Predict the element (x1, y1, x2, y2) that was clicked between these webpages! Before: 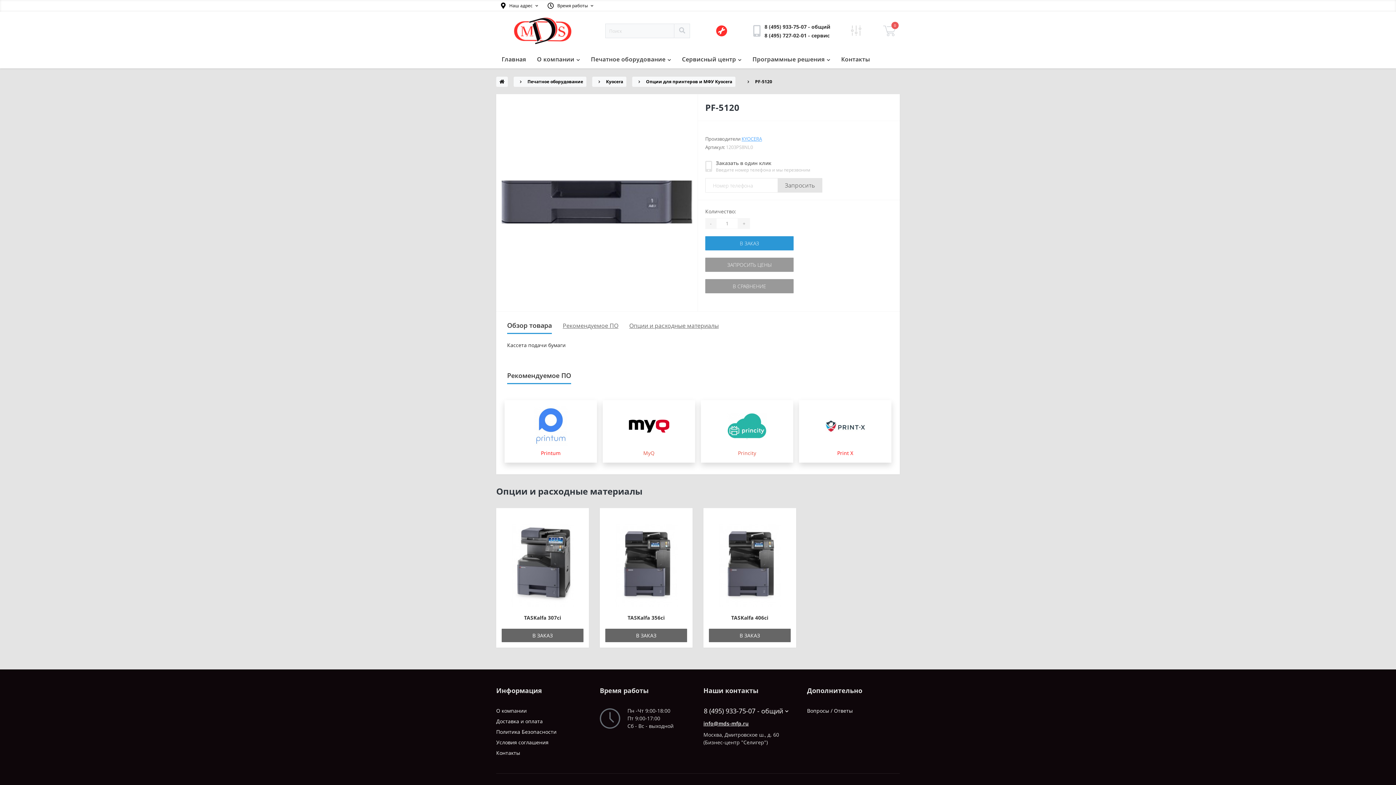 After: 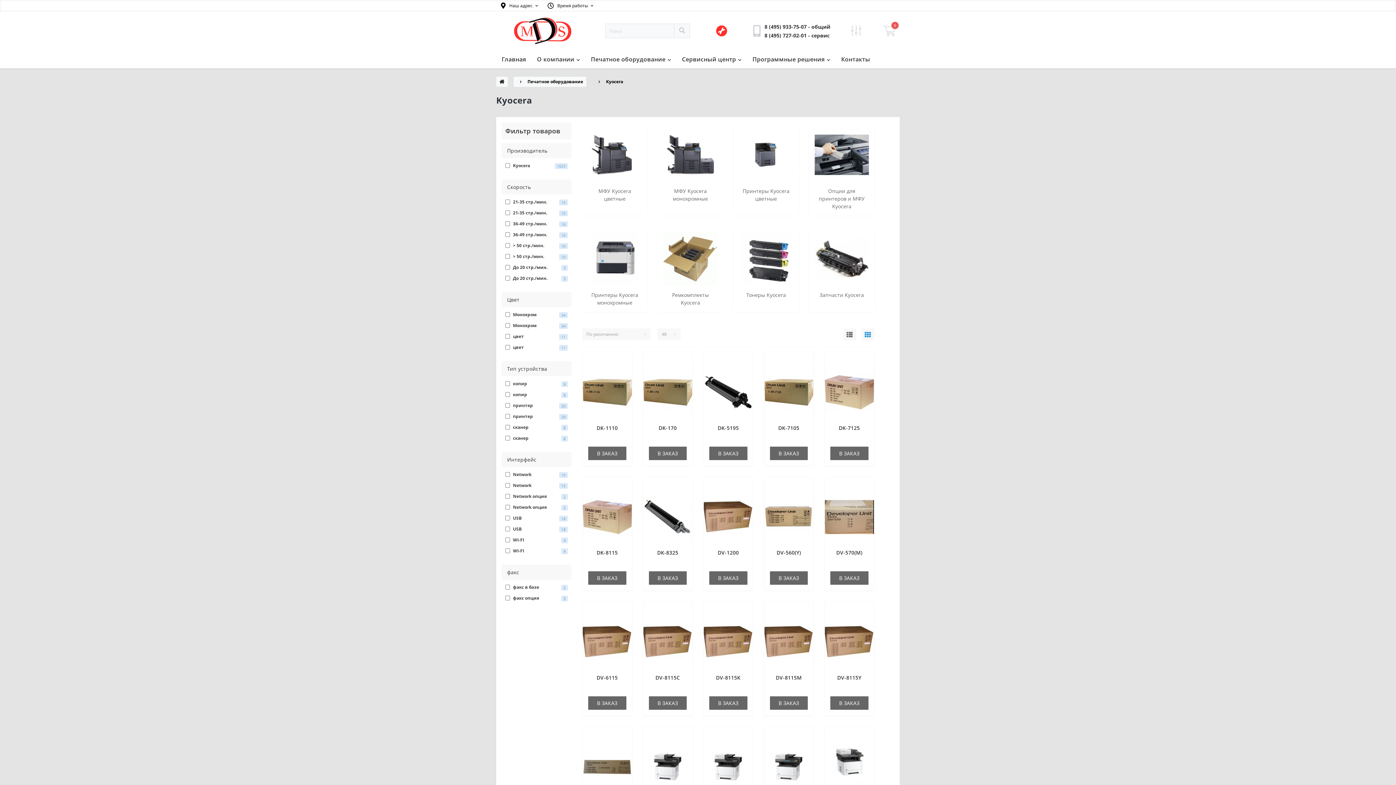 Action: label: Kyocera bbox: (606, 78, 623, 84)